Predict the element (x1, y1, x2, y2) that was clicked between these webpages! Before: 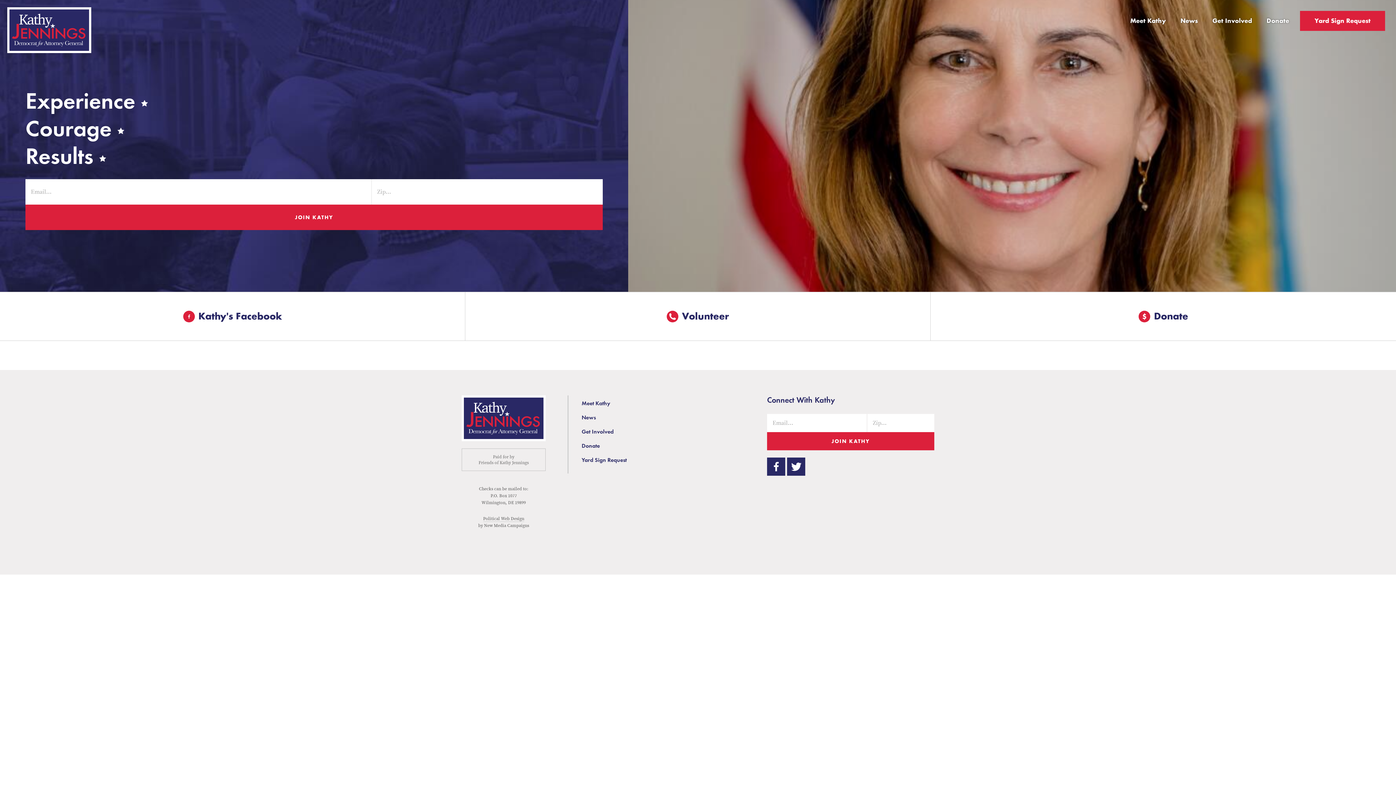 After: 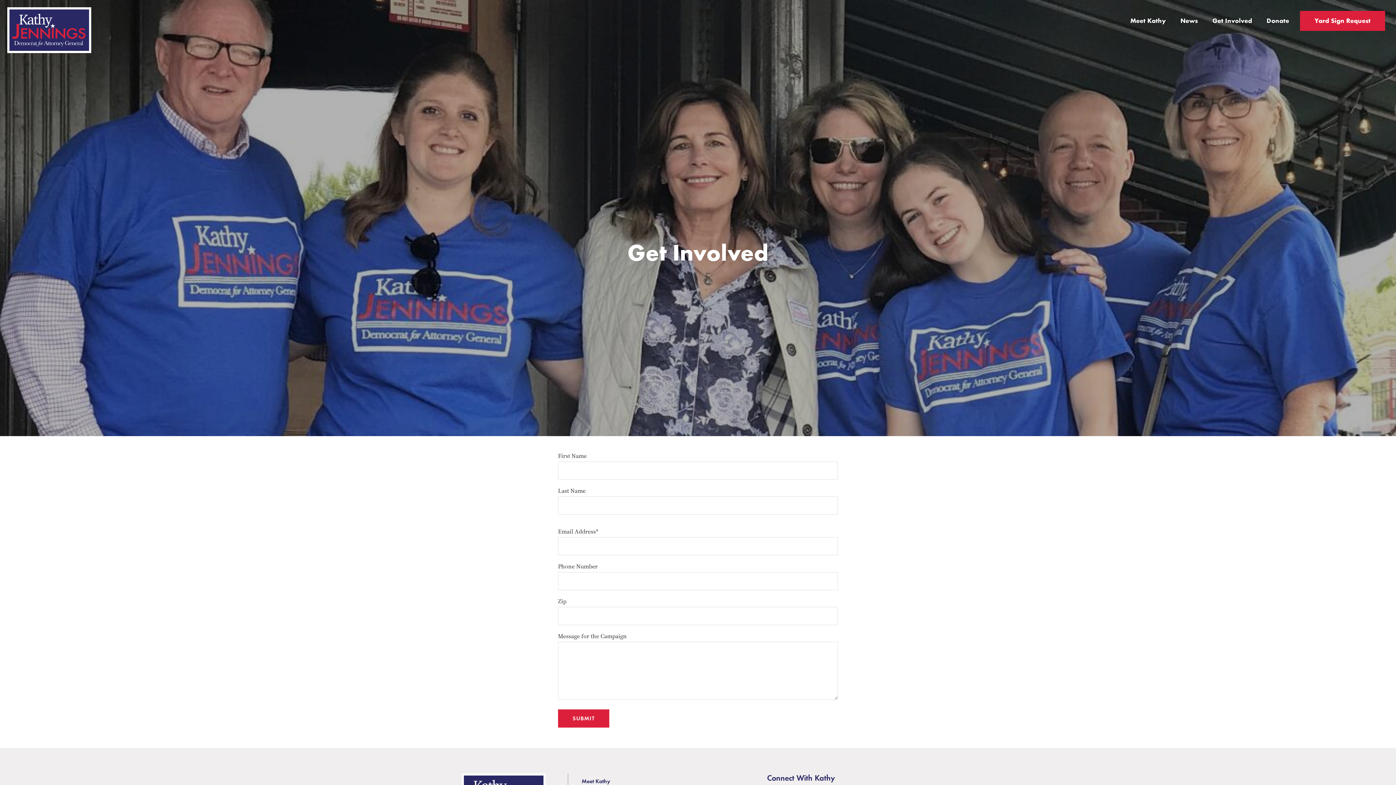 Action: label: Get Involved bbox: (581, 424, 767, 438)